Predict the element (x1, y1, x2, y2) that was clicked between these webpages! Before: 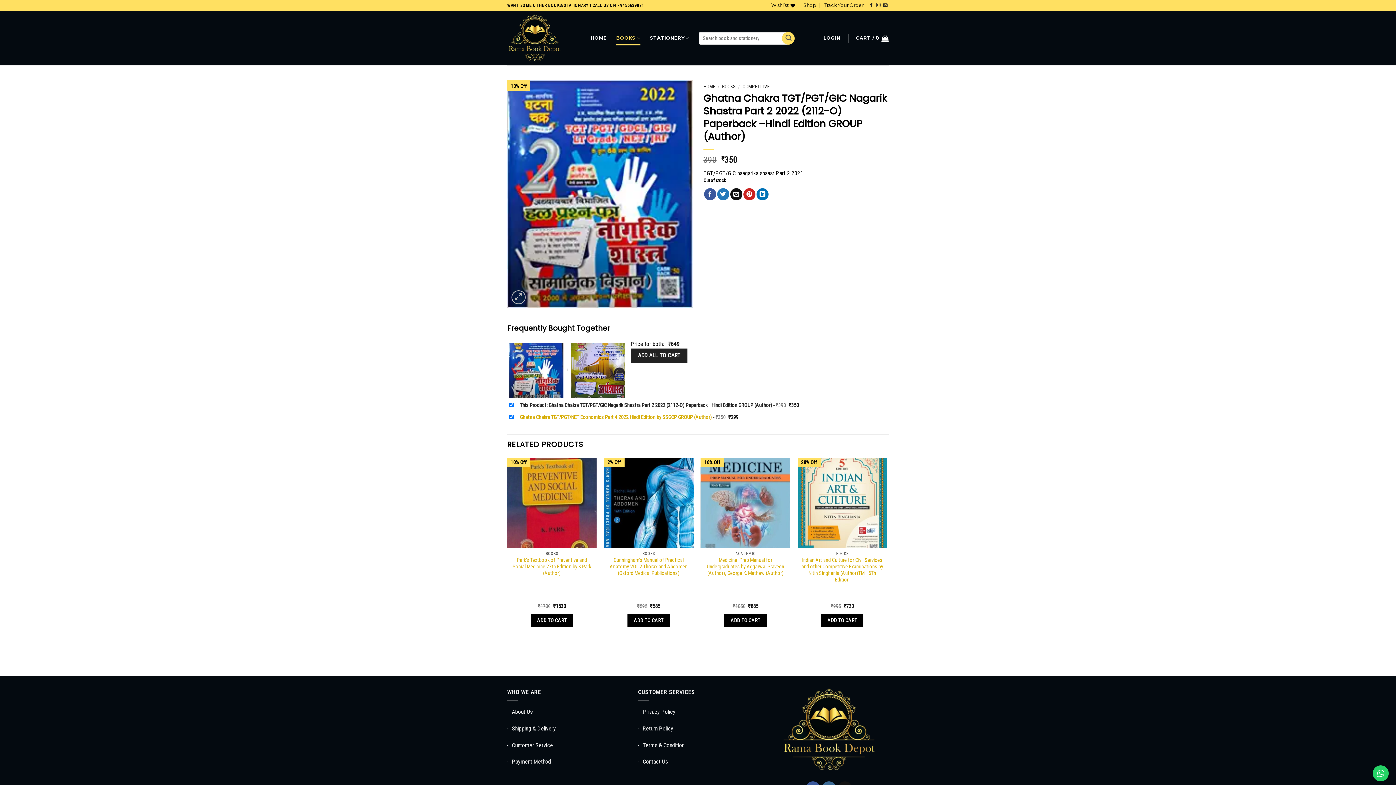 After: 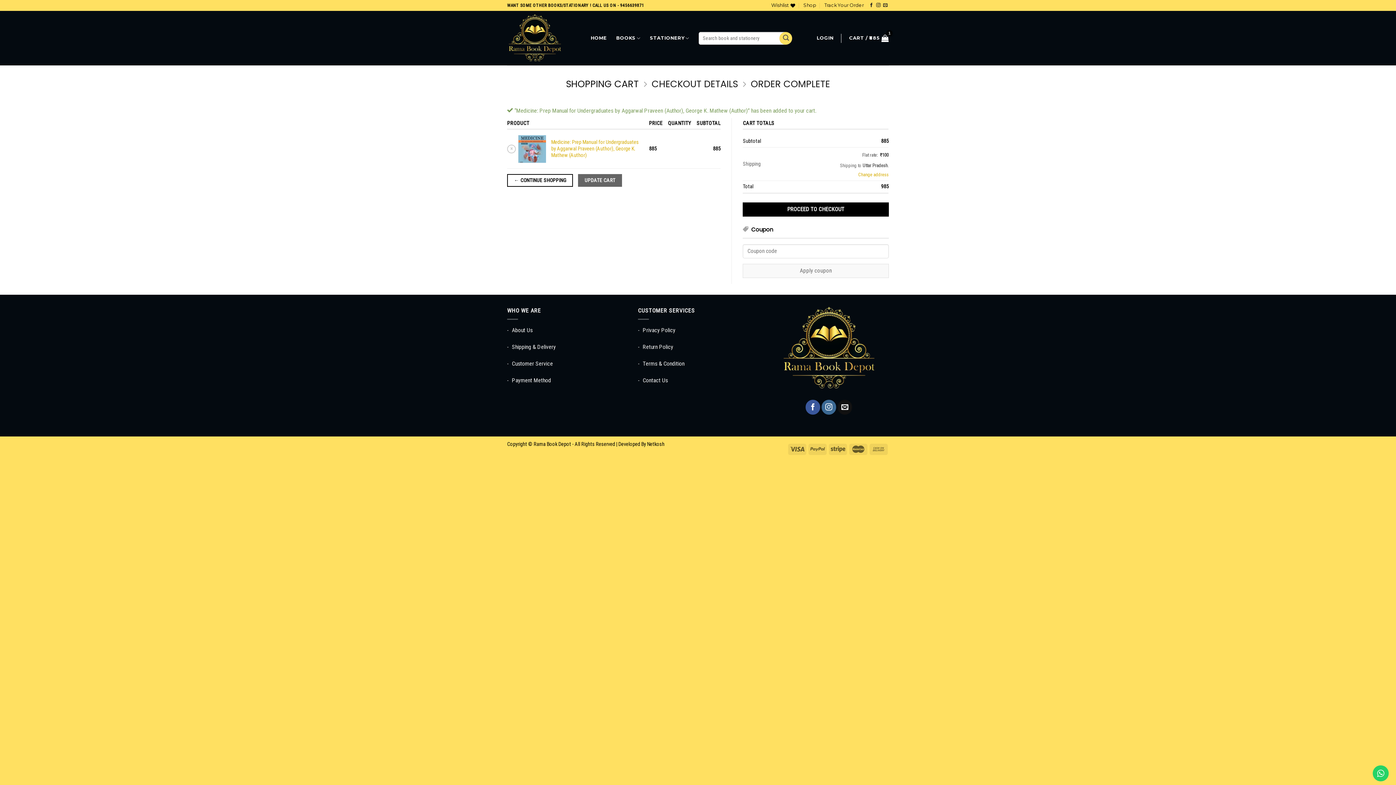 Action: bbox: (724, 614, 766, 627) label: ADD TO CART